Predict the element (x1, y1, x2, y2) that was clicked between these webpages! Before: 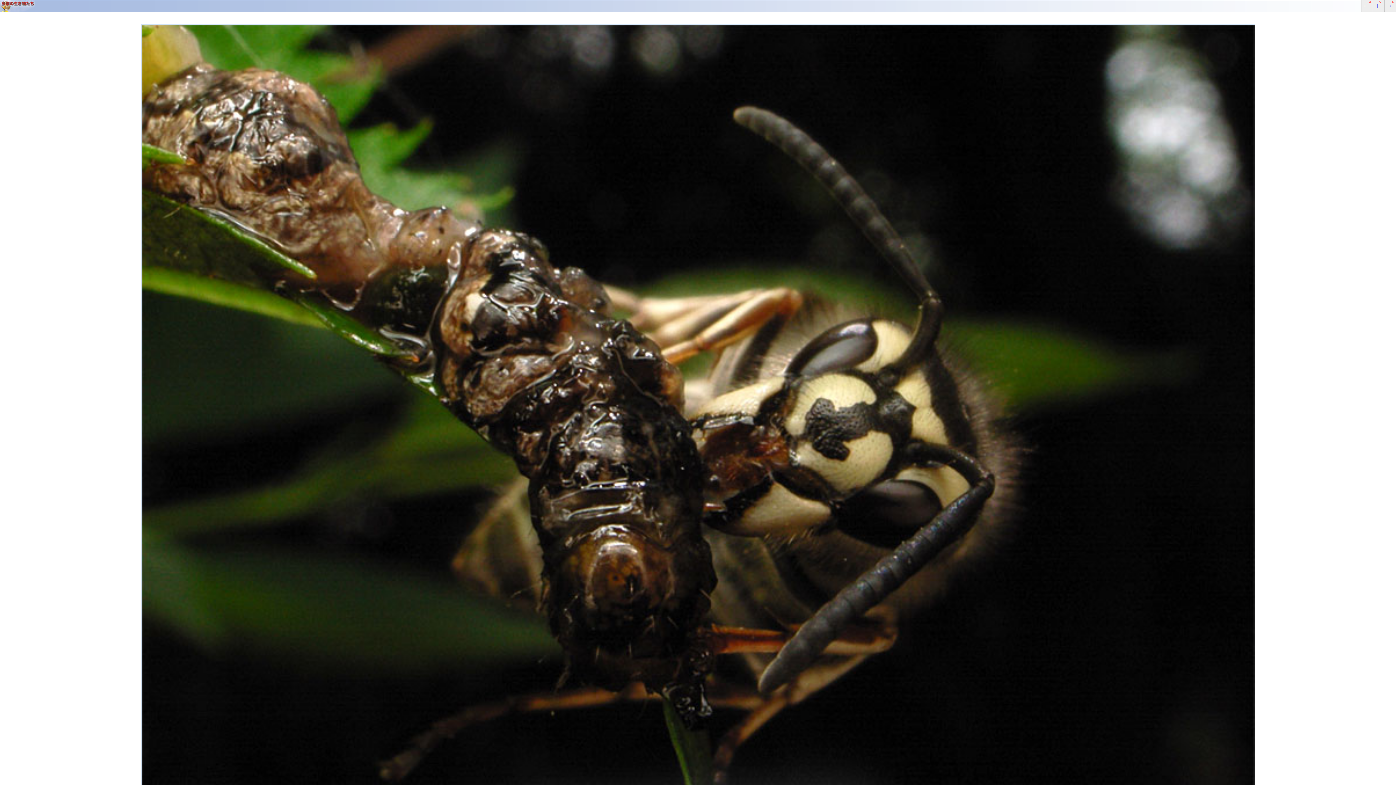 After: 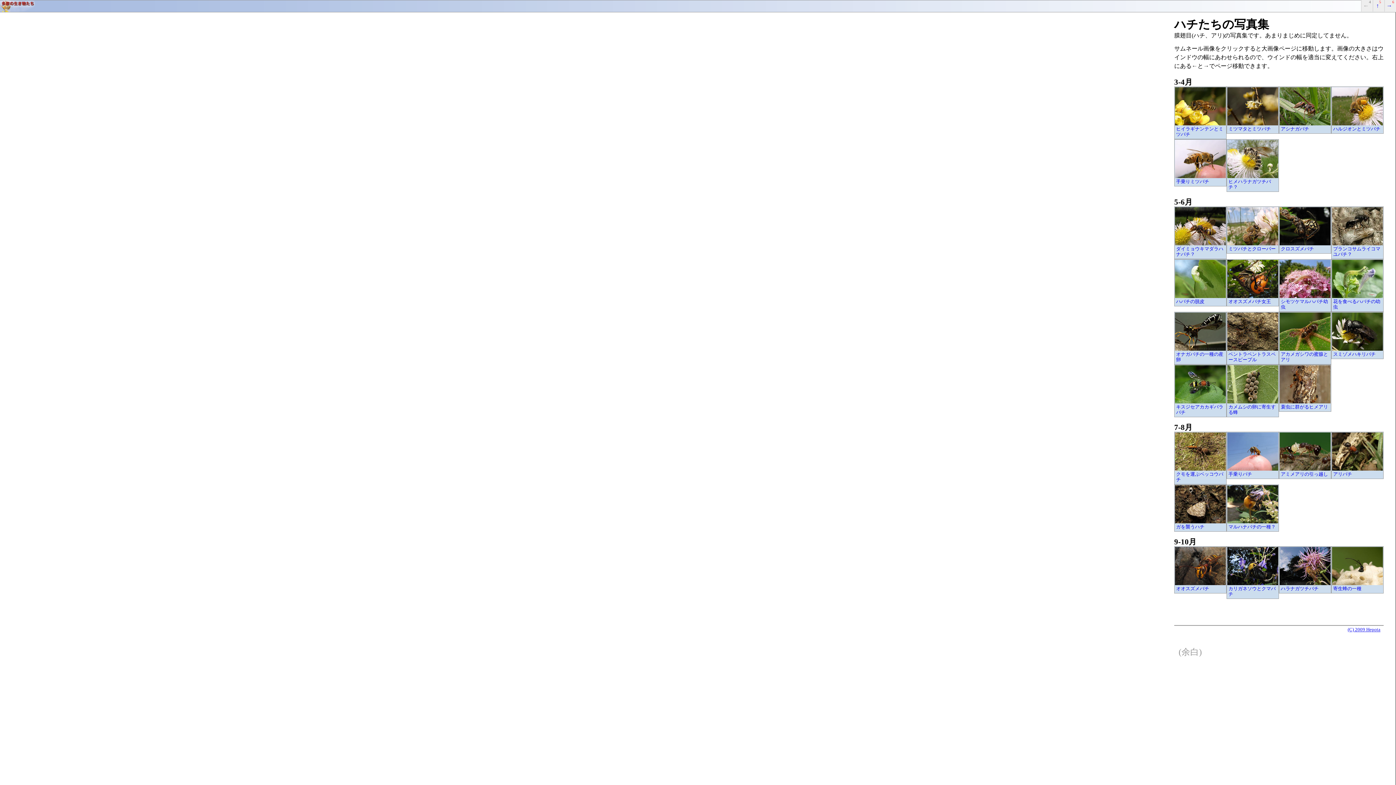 Action: bbox: (141, 24, 1255, 860)